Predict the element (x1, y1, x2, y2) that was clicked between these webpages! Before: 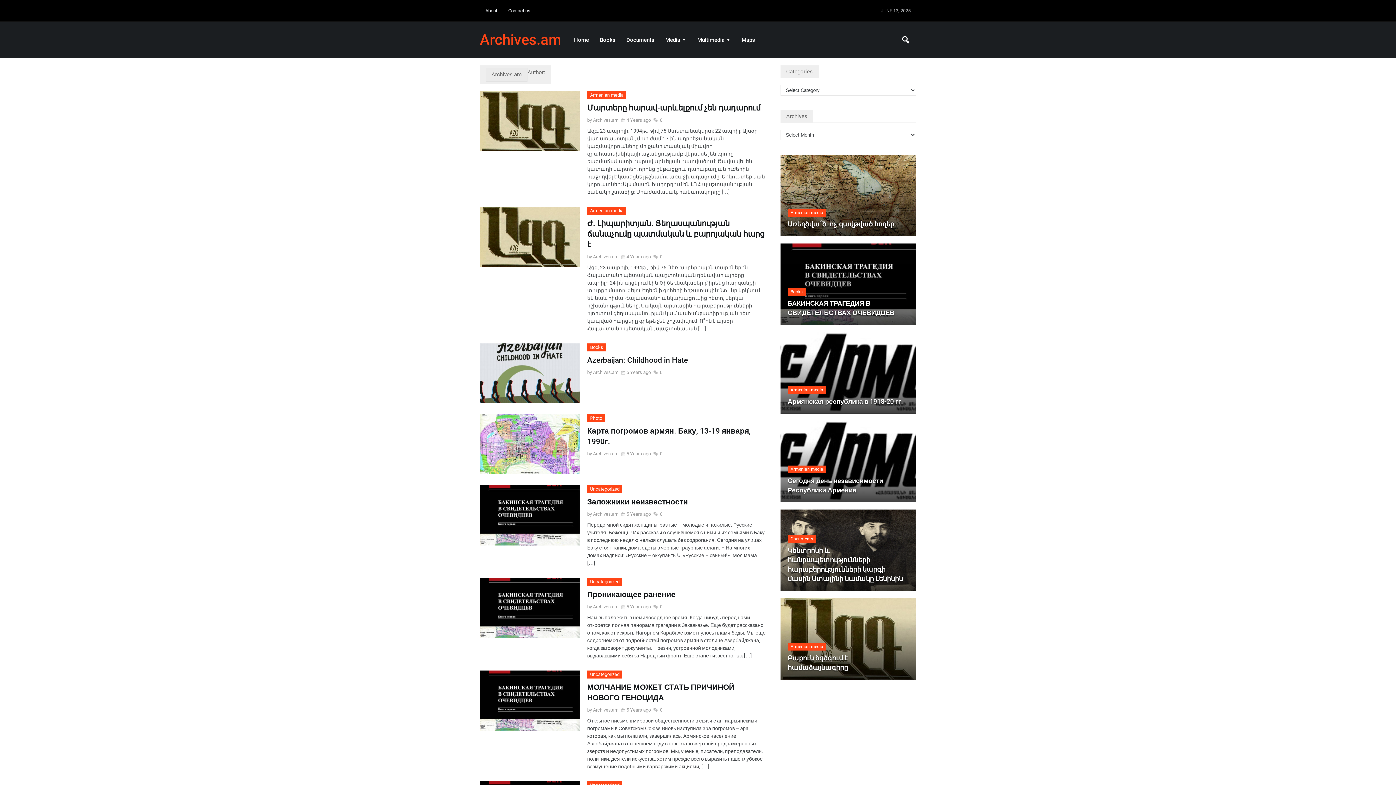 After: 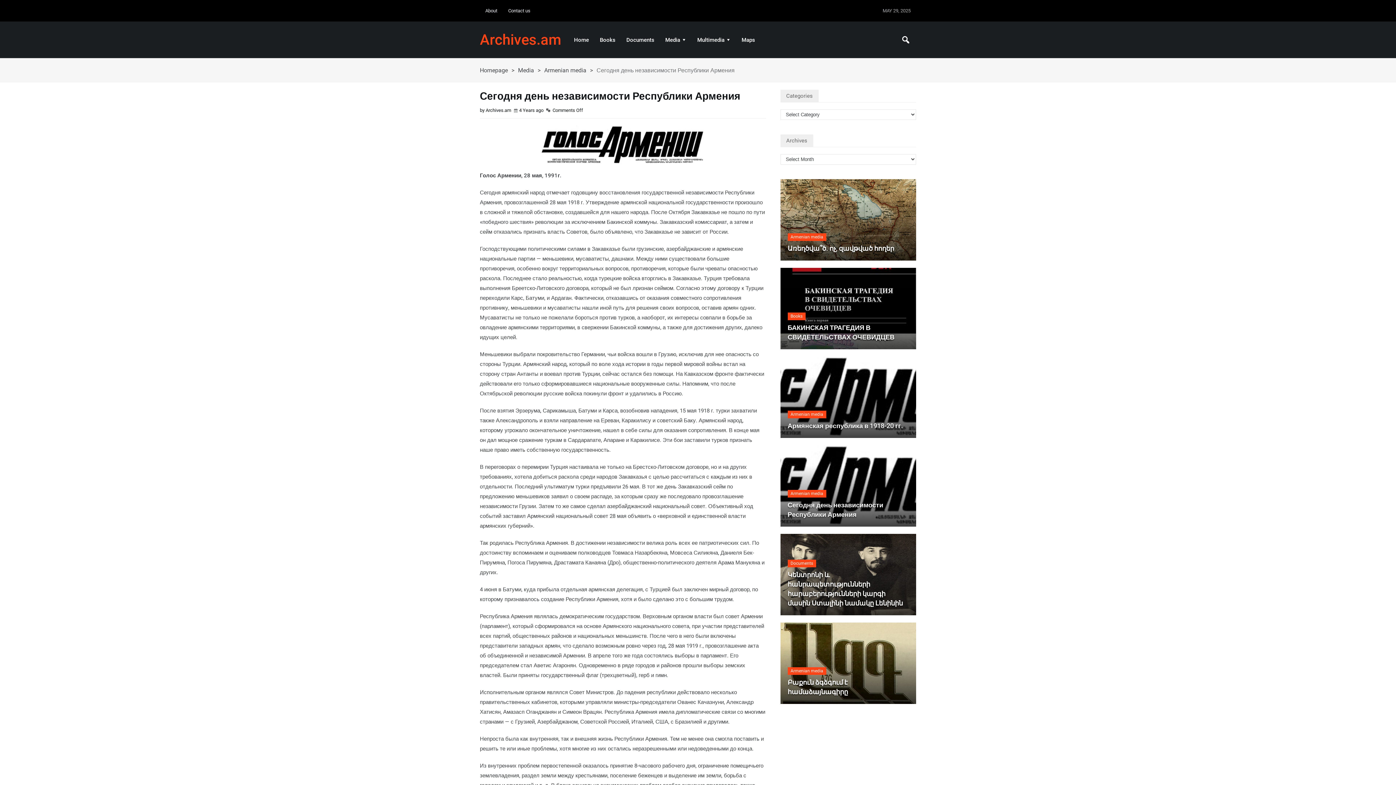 Action: bbox: (780, 421, 916, 502)